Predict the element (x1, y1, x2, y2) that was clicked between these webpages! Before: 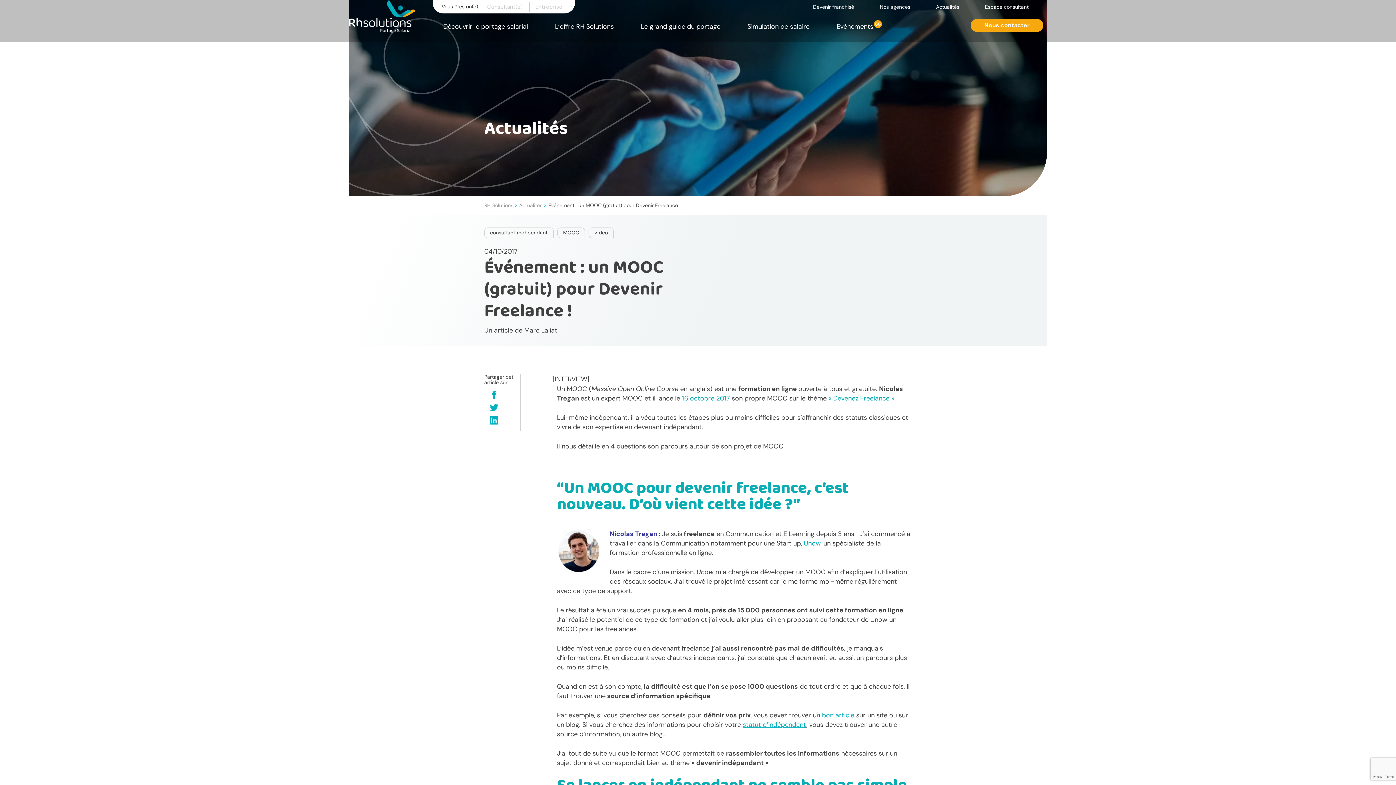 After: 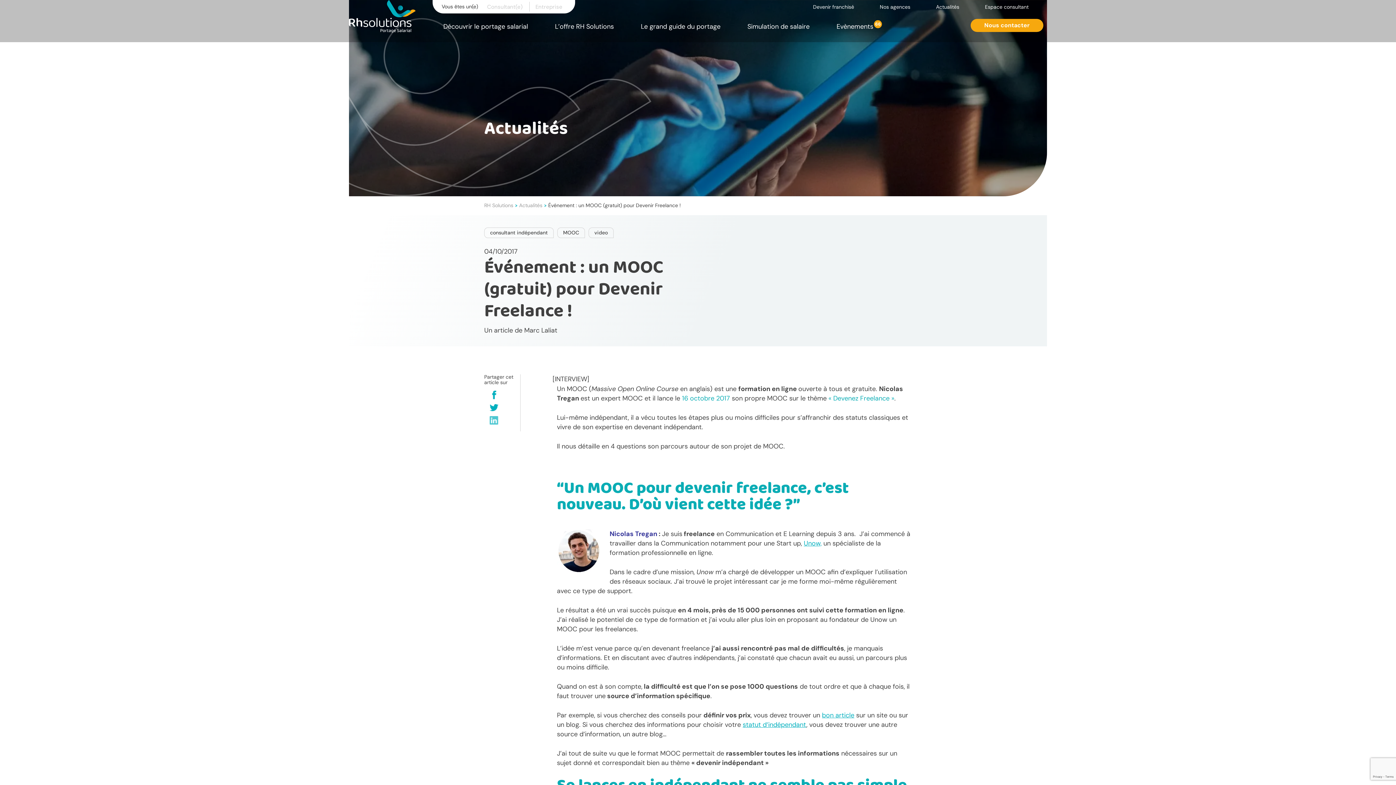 Action: bbox: (486, 414, 502, 427)